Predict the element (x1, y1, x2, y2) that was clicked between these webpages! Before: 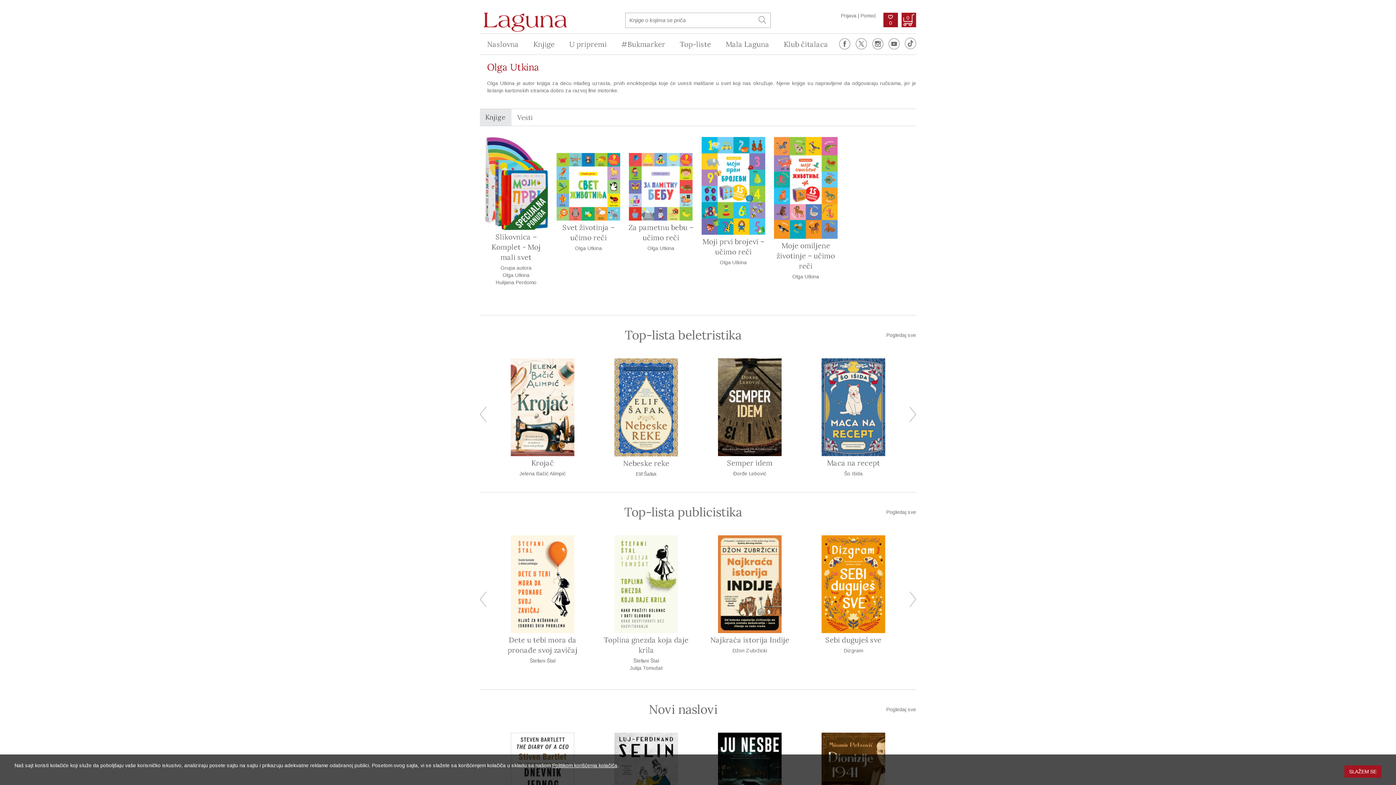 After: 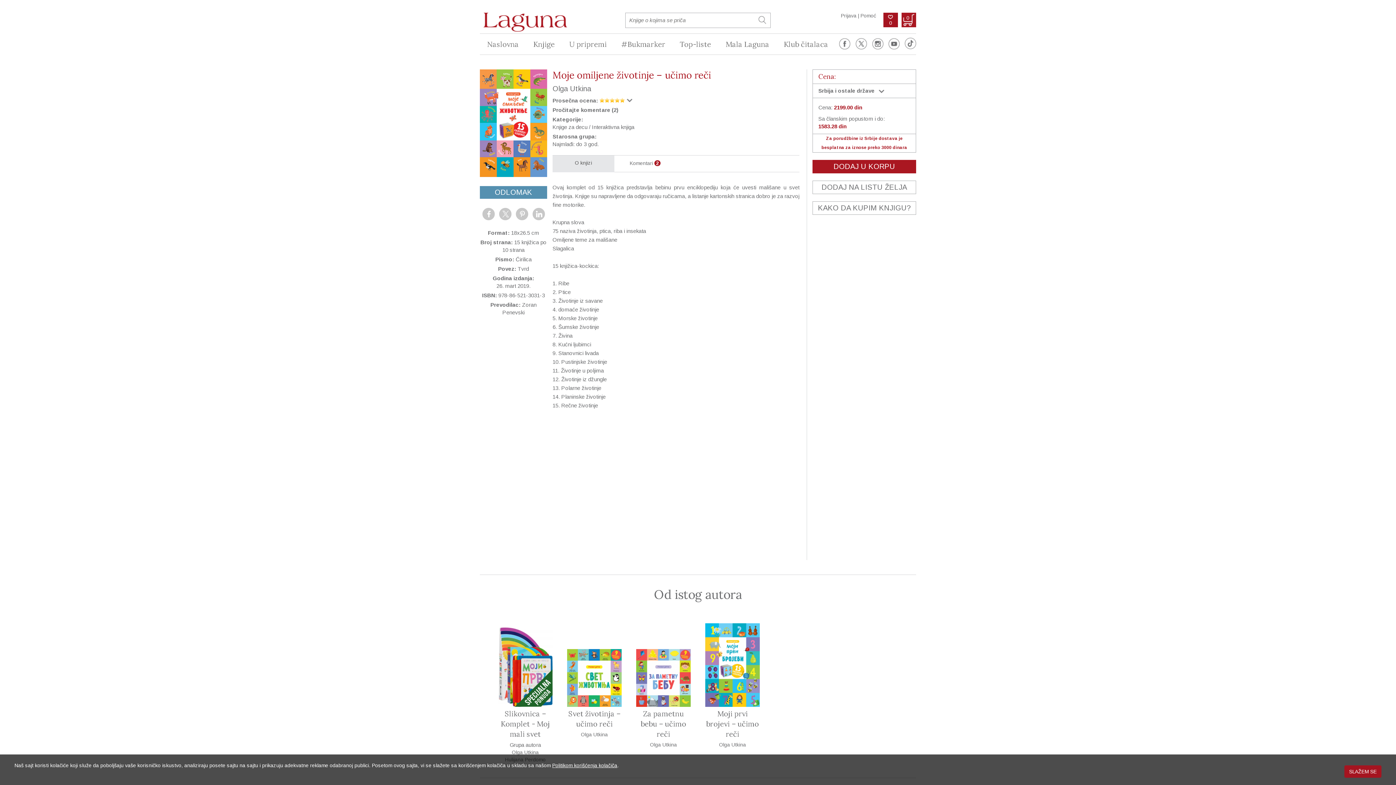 Action: bbox: (774, 137, 837, 239)